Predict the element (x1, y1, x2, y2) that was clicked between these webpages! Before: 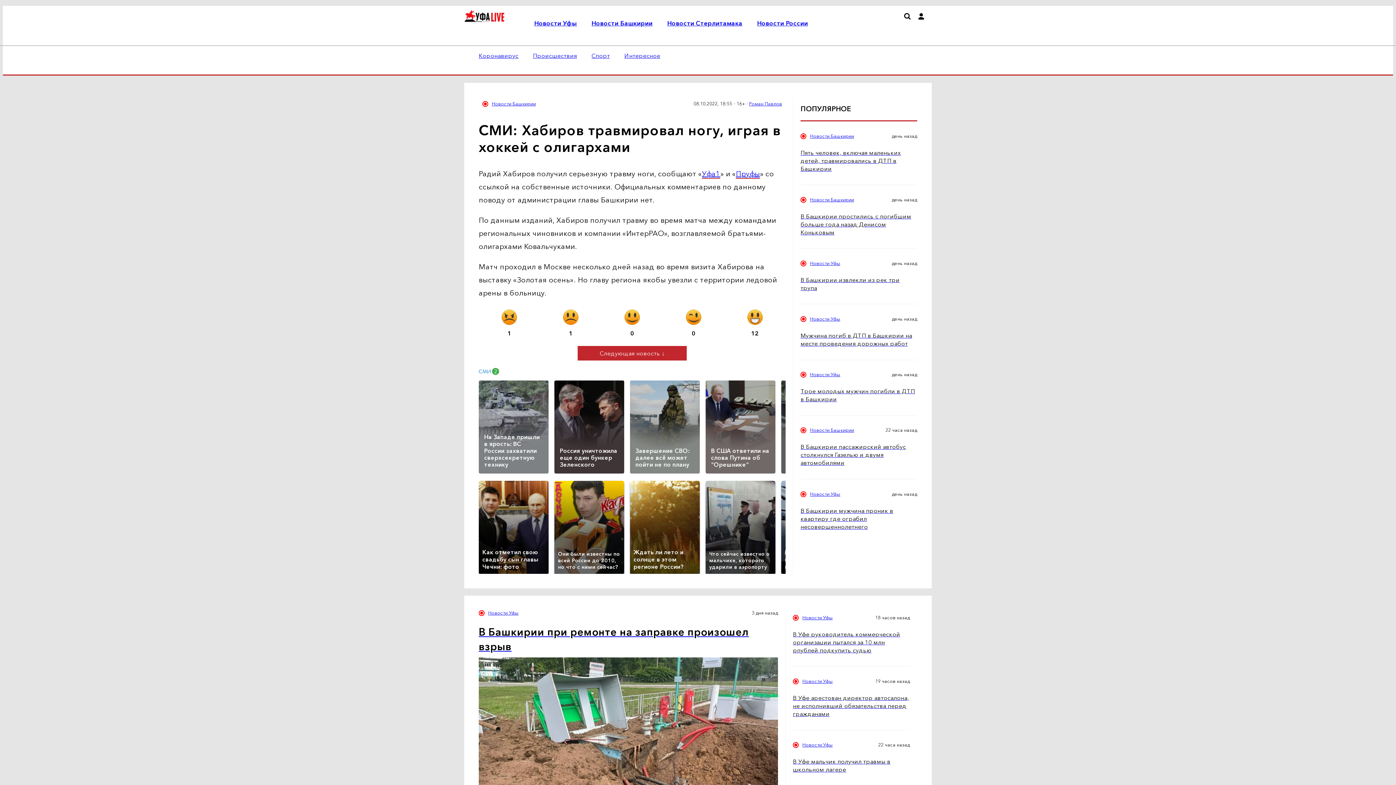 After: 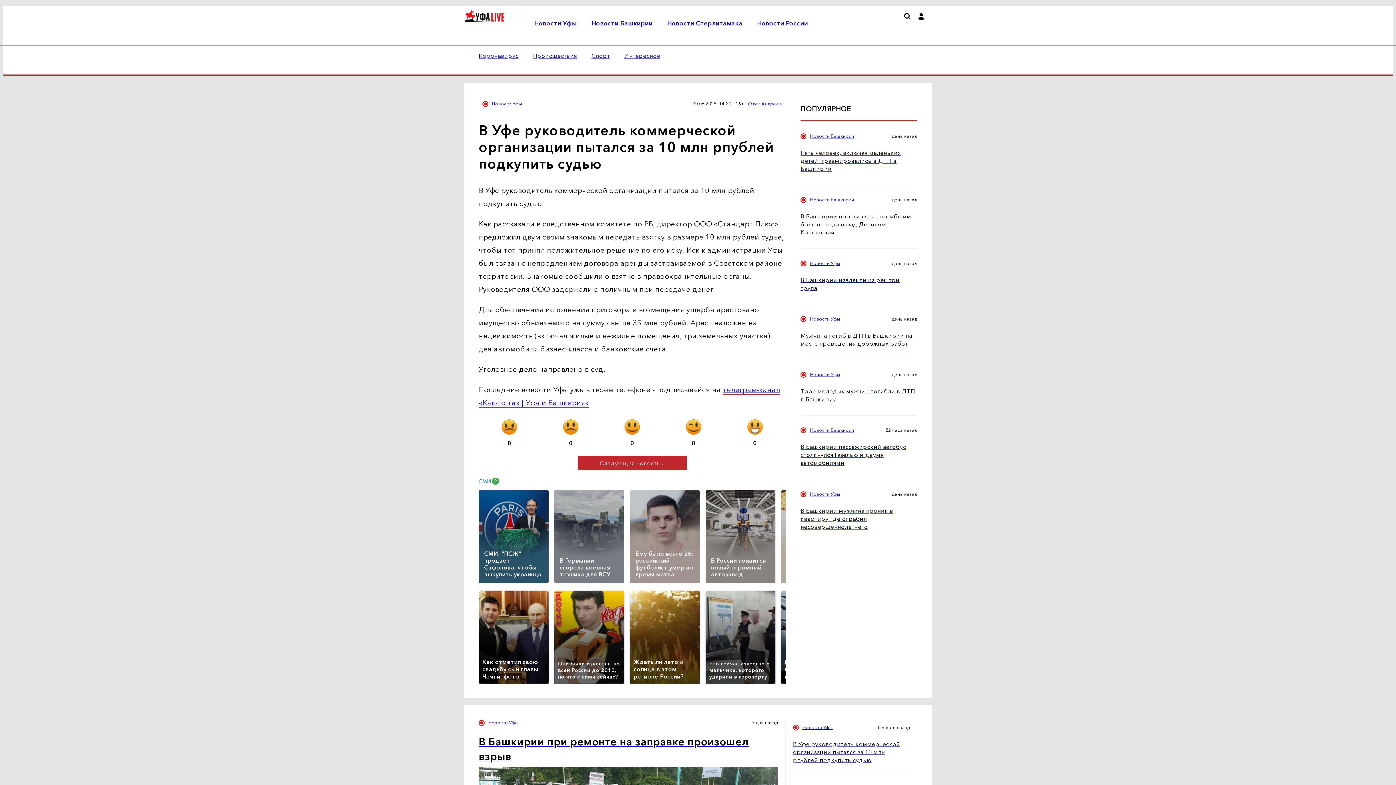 Action: label: В Уфе руководитель коммерческой организации пытался за 10 млн рпублей подкупить судью bbox: (793, 630, 910, 654)